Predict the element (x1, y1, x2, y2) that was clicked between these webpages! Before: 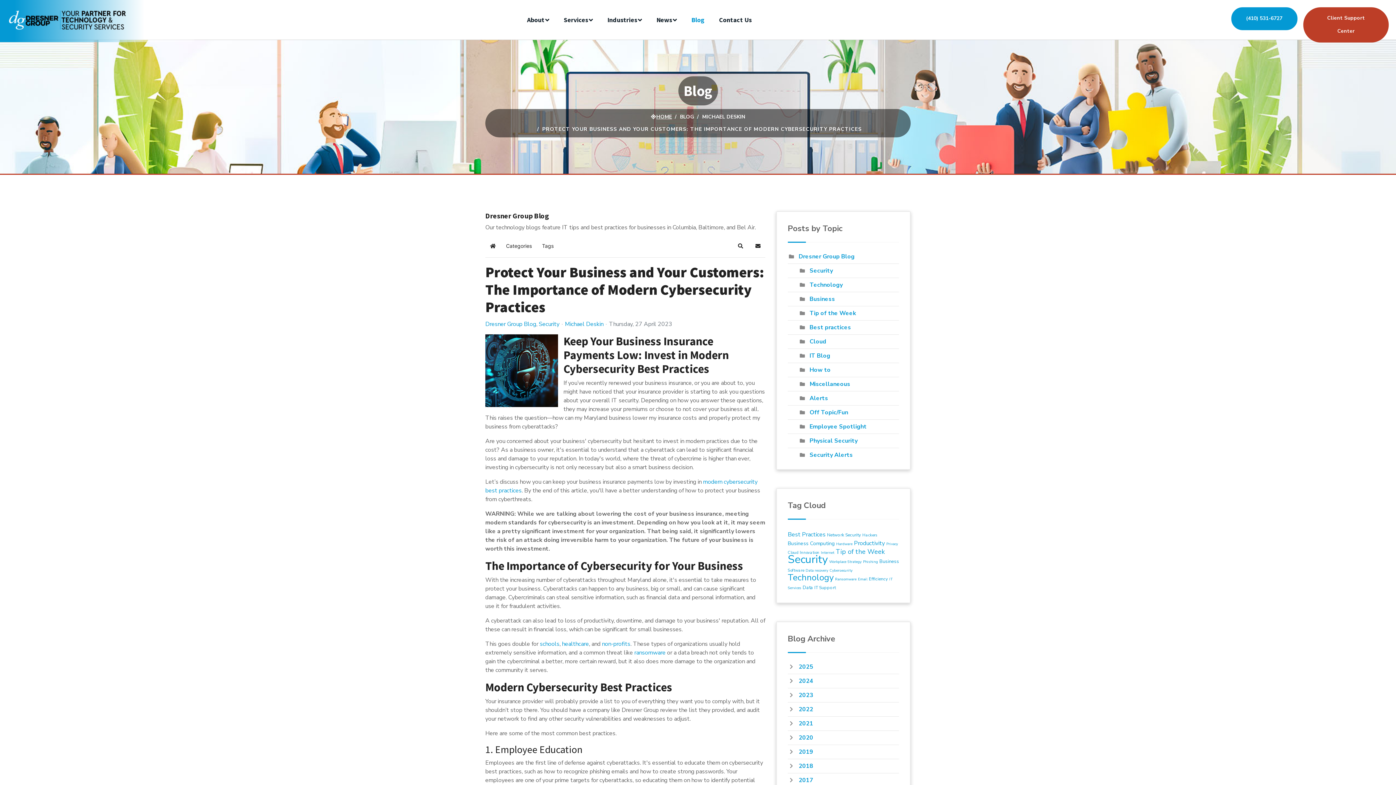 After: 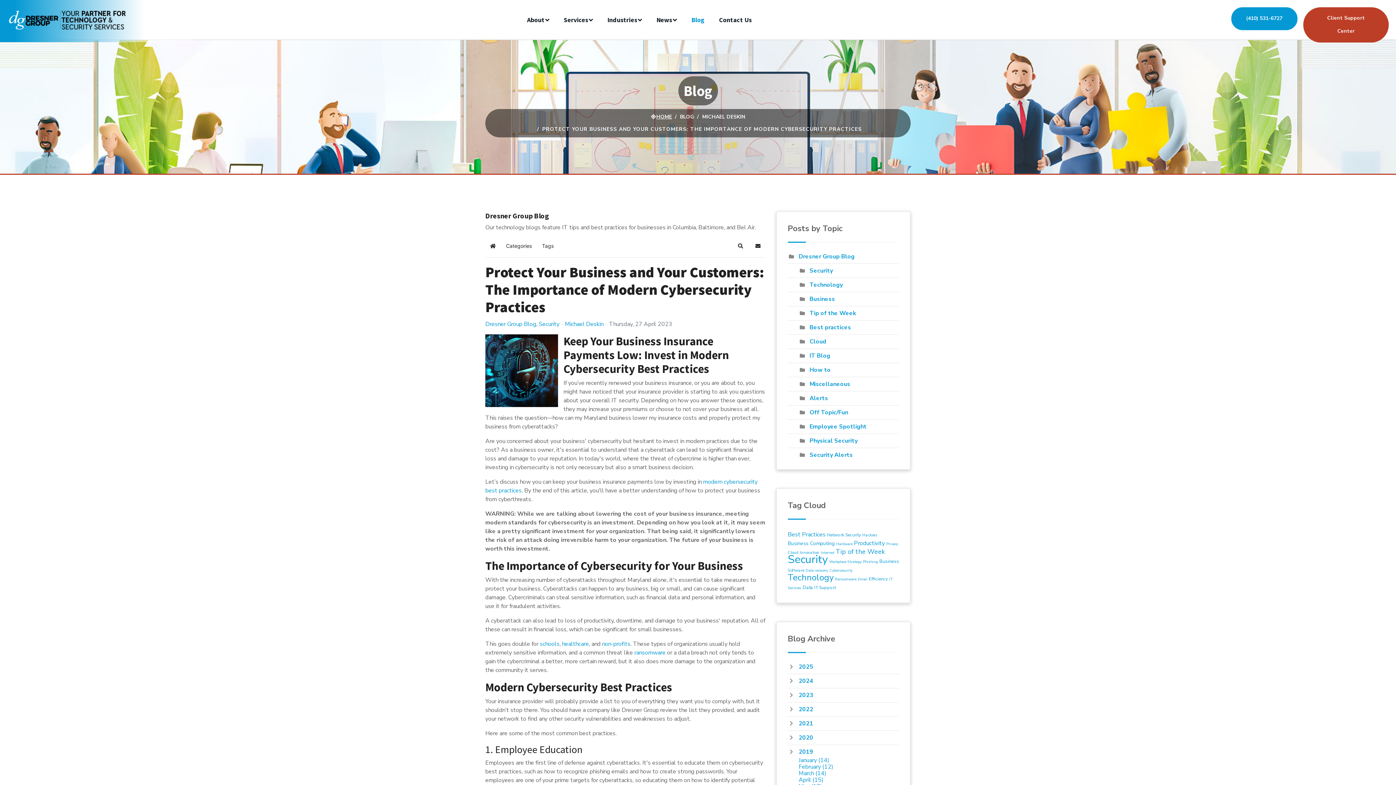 Action: bbox: (798, 748, 813, 756) label: 2019